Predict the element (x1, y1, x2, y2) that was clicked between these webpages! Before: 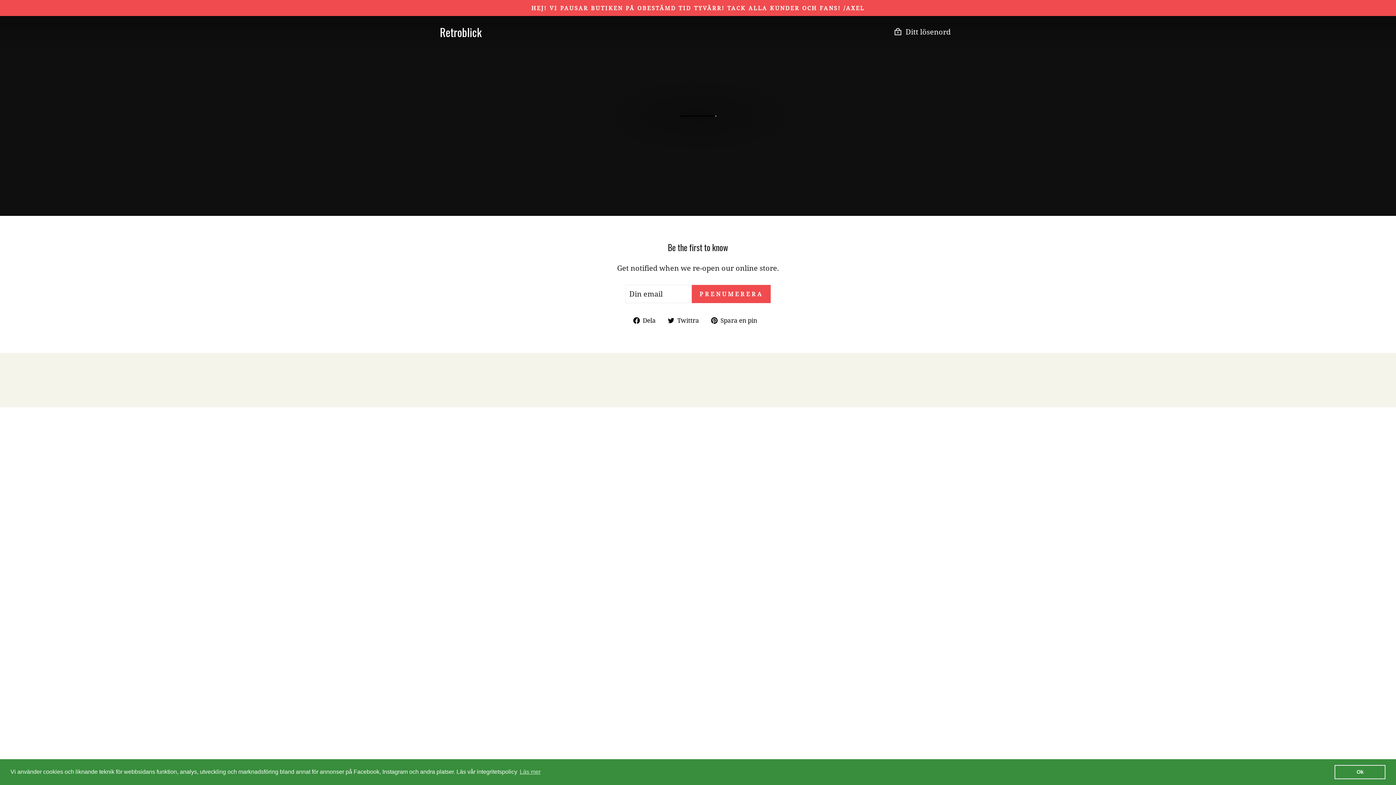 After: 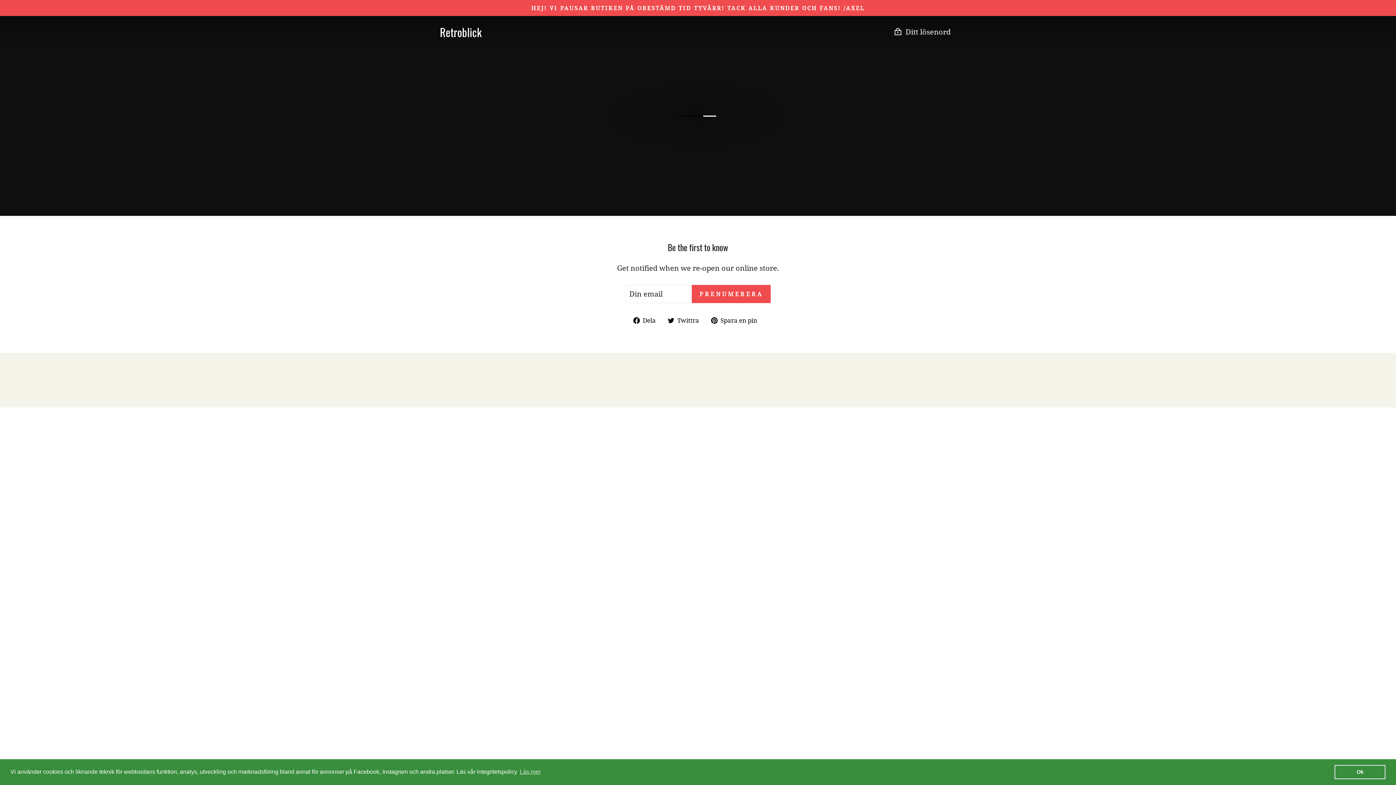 Action: label:  Spara en pin
Spara en pin på Pinterest bbox: (711, 314, 762, 325)